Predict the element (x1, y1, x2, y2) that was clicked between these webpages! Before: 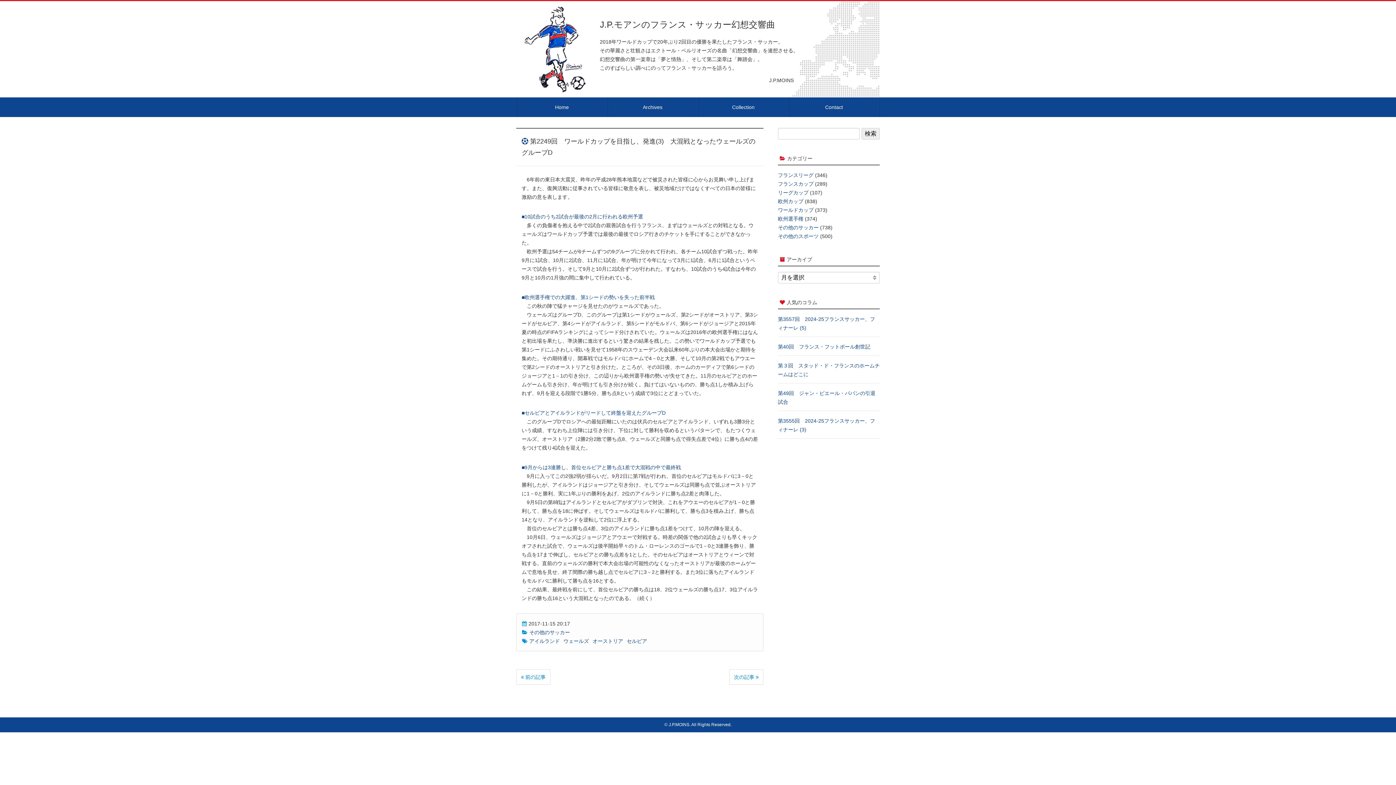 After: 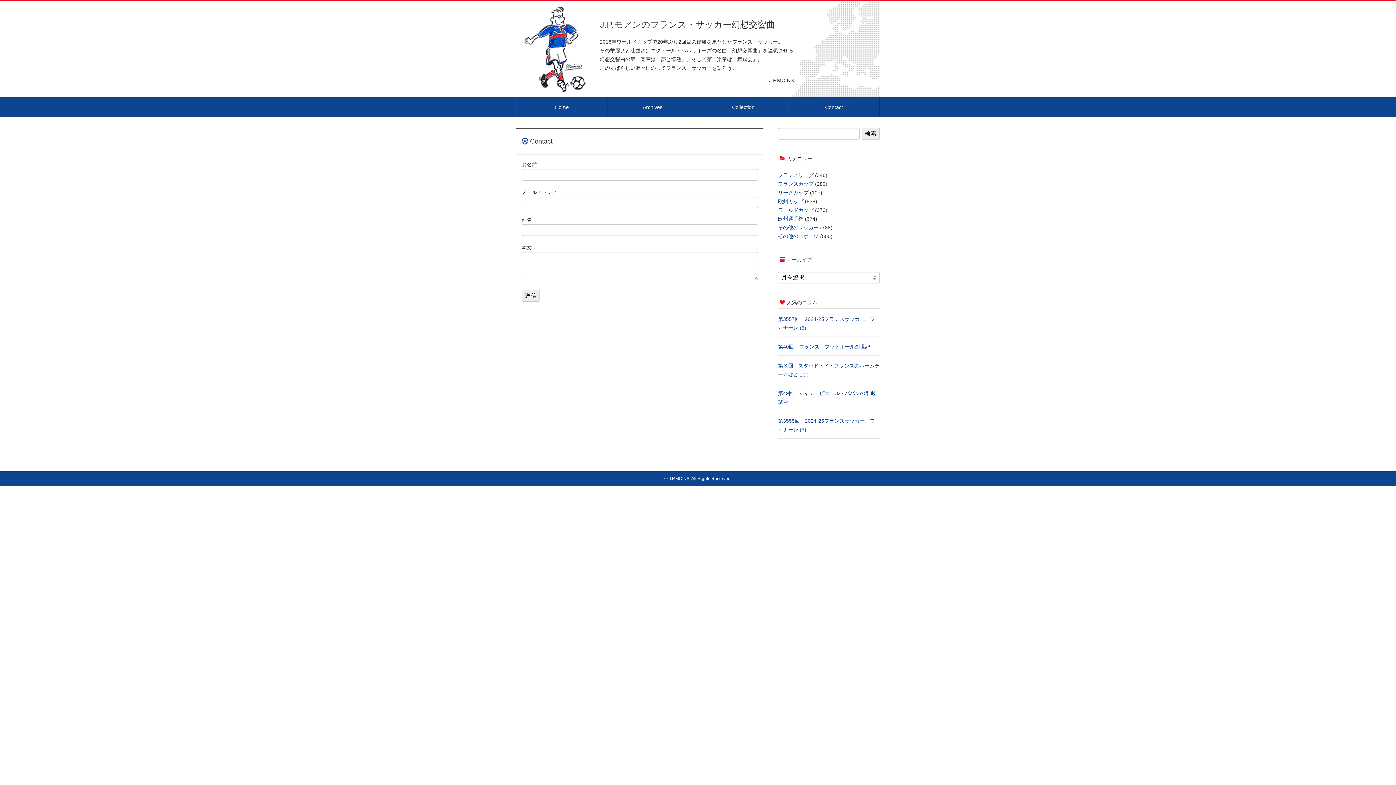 Action: bbox: (789, 97, 879, 117) label: Contact